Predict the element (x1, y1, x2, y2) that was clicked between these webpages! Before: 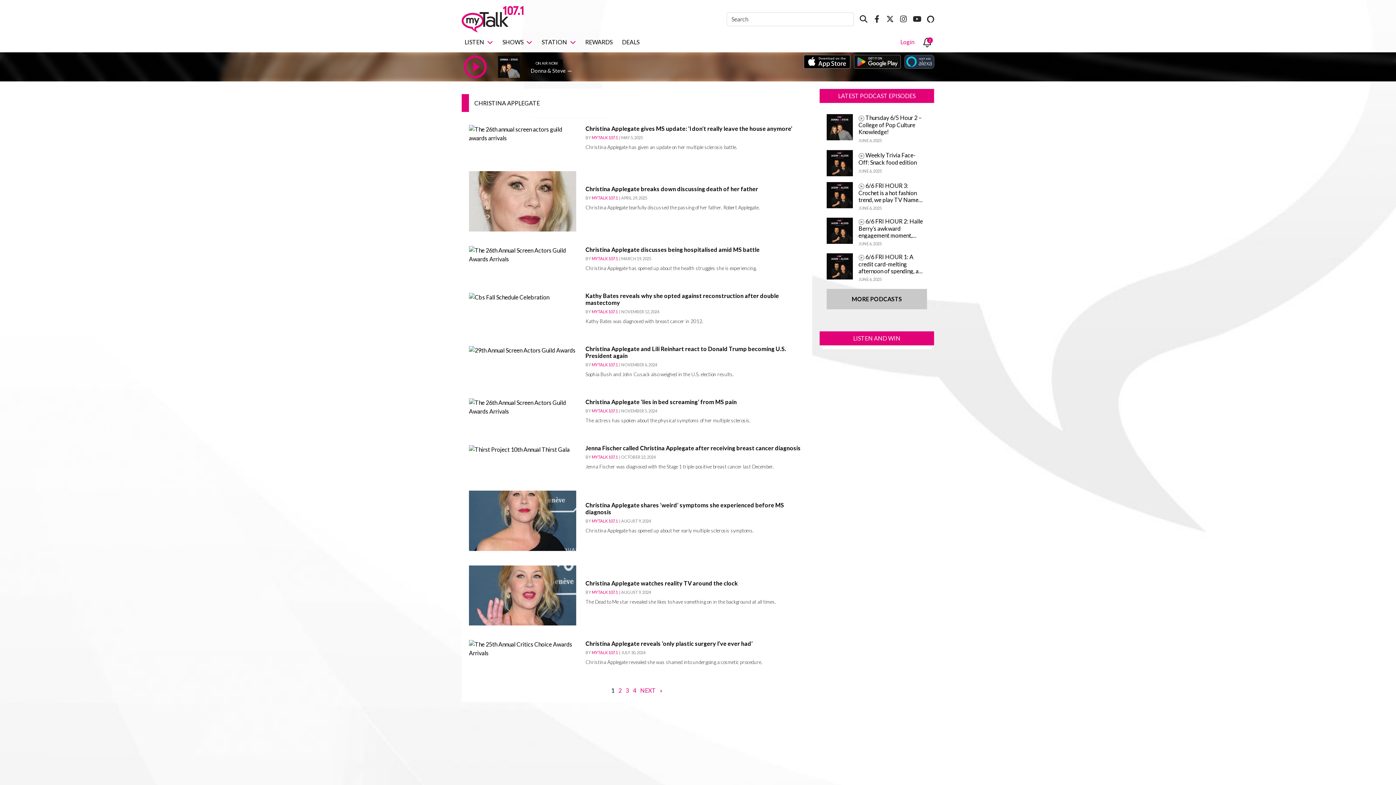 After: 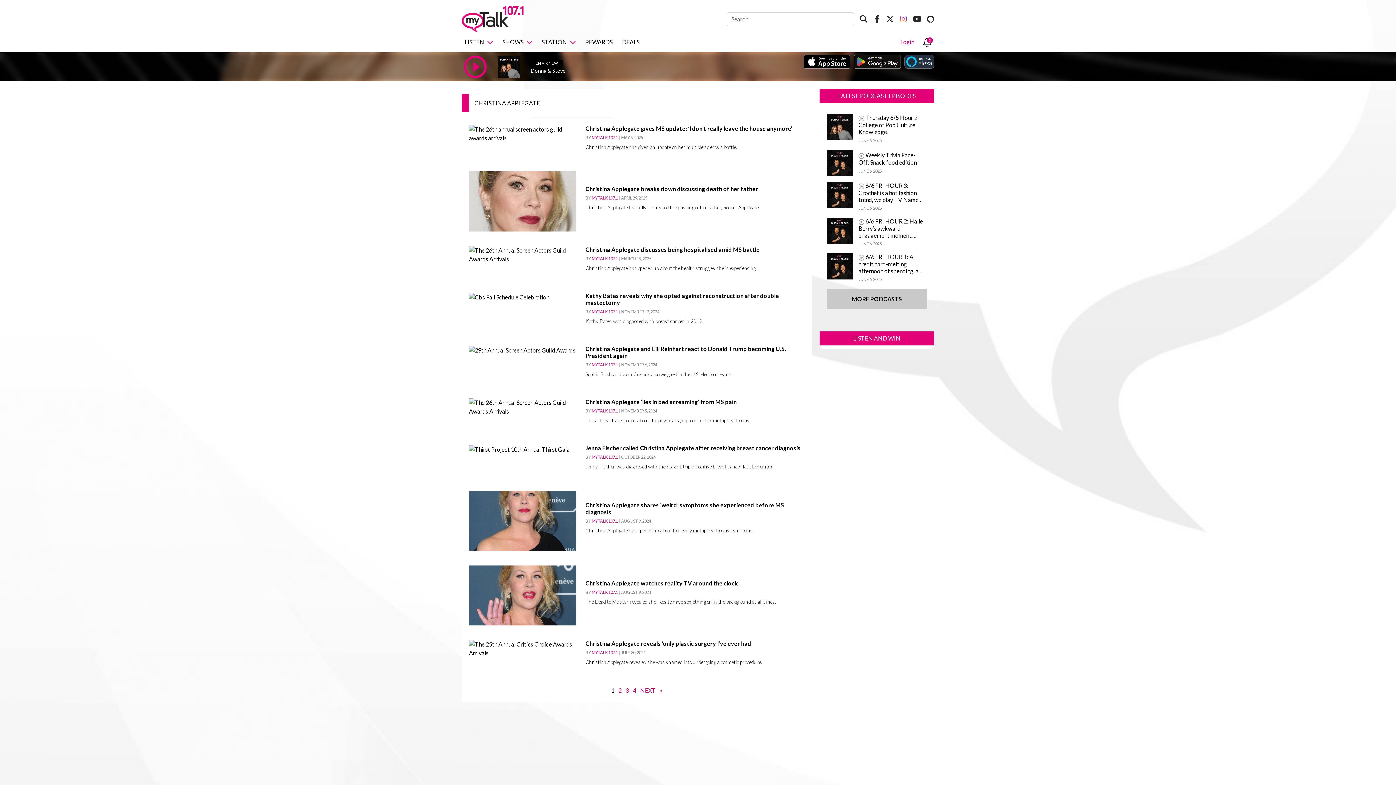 Action: bbox: (900, 15, 907, 22)